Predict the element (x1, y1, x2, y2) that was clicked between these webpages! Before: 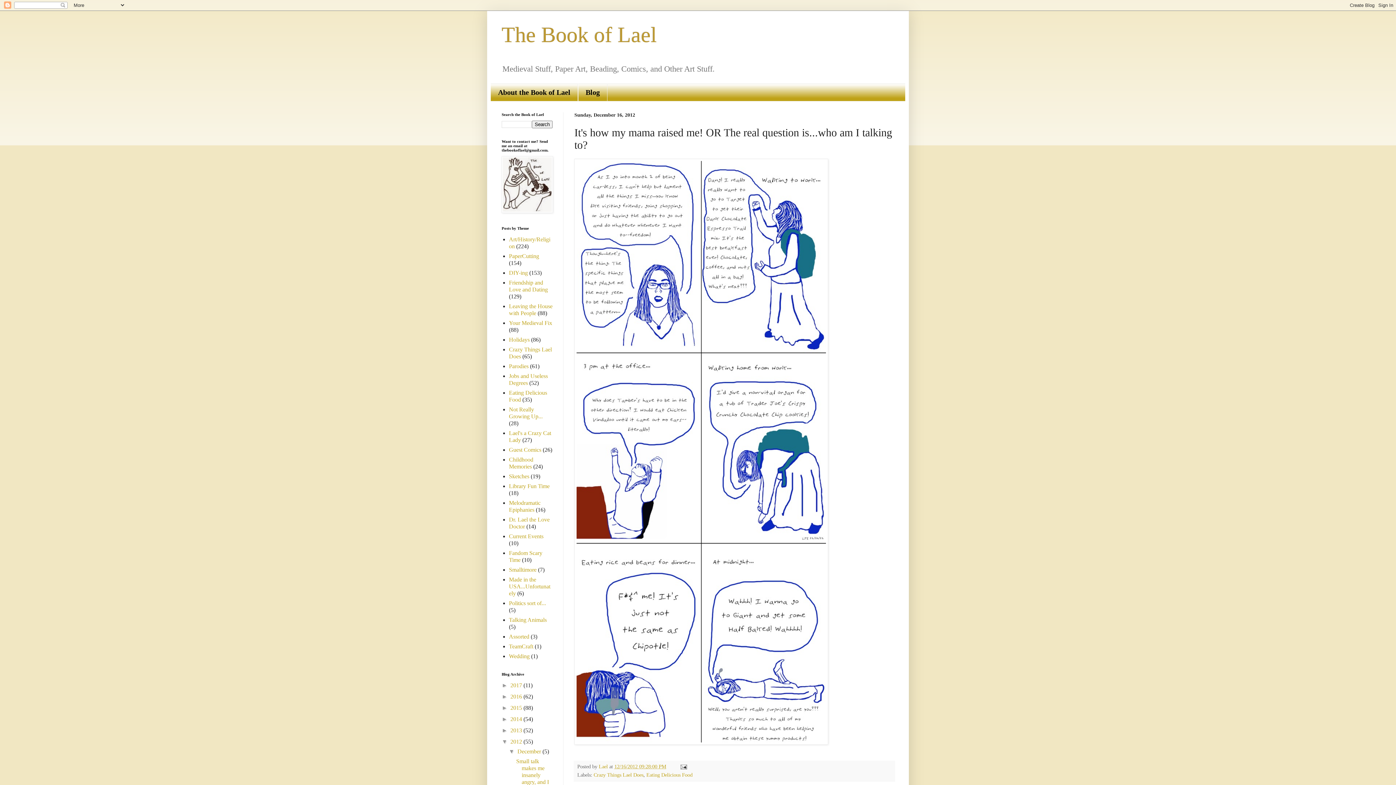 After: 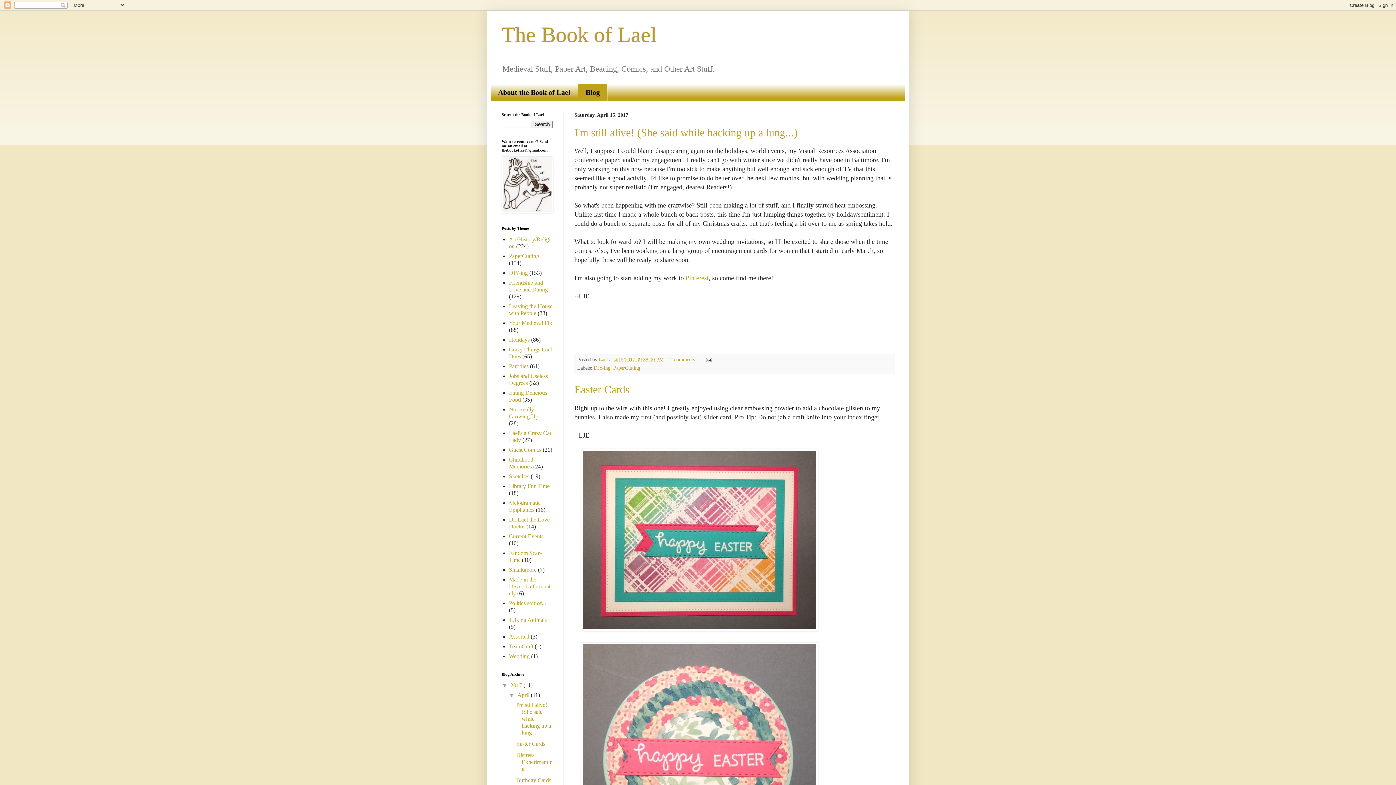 Action: label: The Book of Lael bbox: (501, 22, 657, 46)